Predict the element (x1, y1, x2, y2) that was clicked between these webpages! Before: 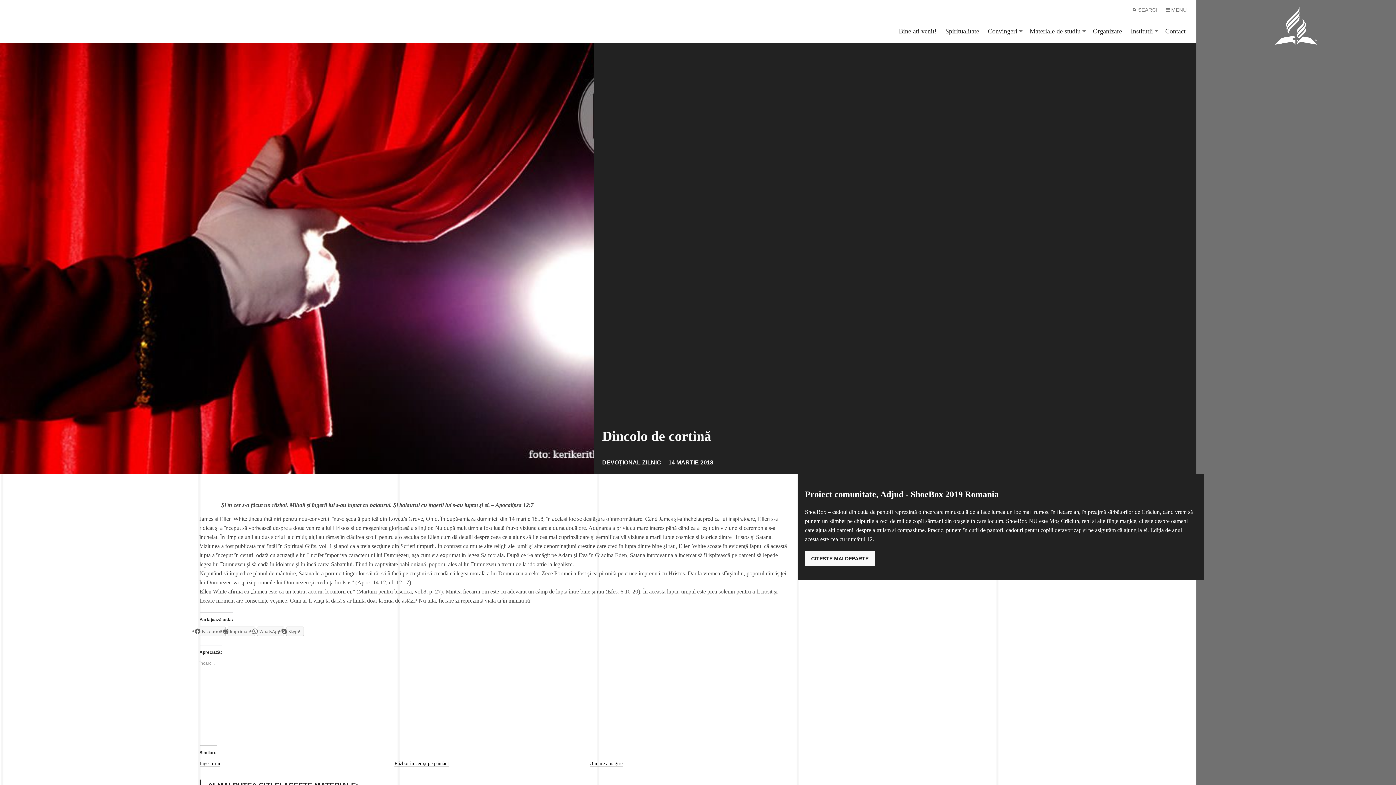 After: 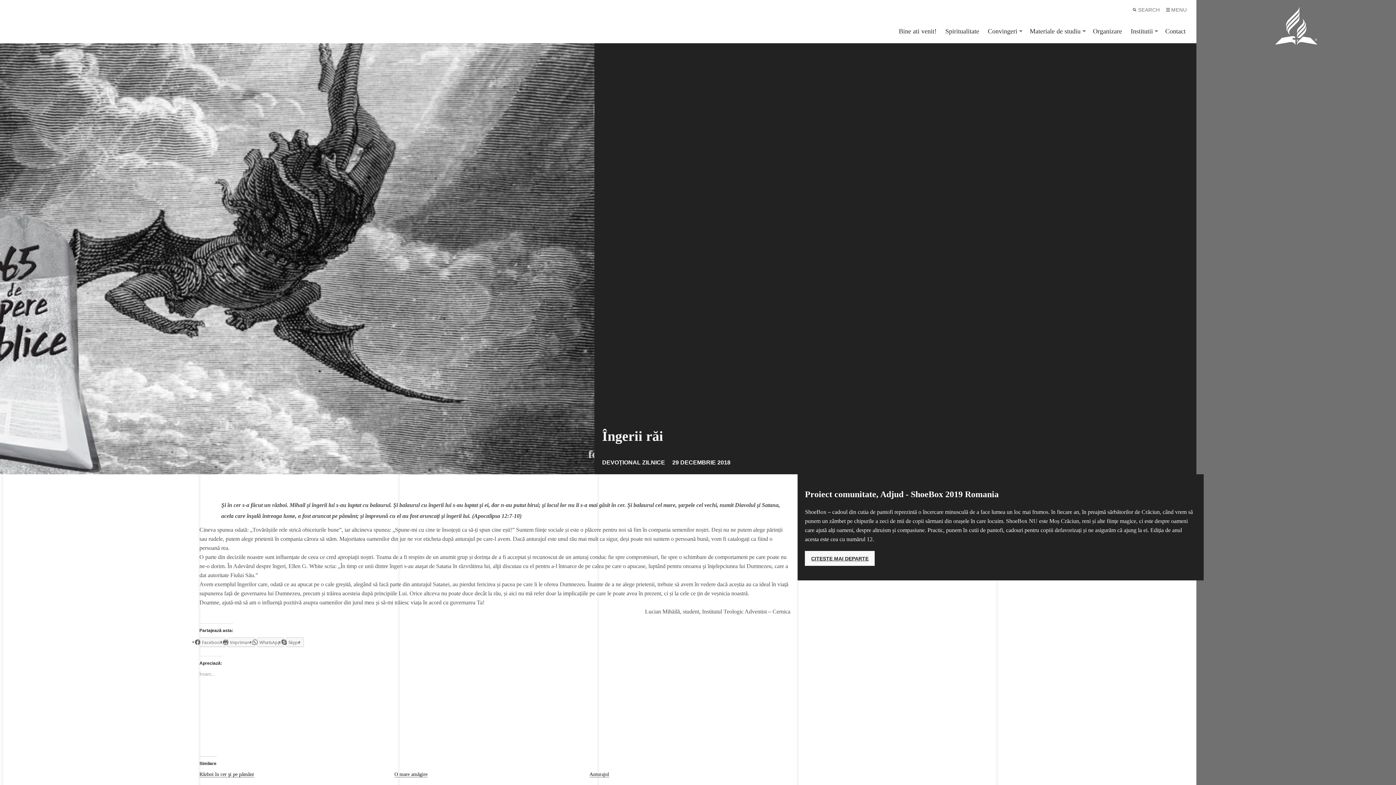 Action: label: Îngerii răi bbox: (199, 760, 220, 766)